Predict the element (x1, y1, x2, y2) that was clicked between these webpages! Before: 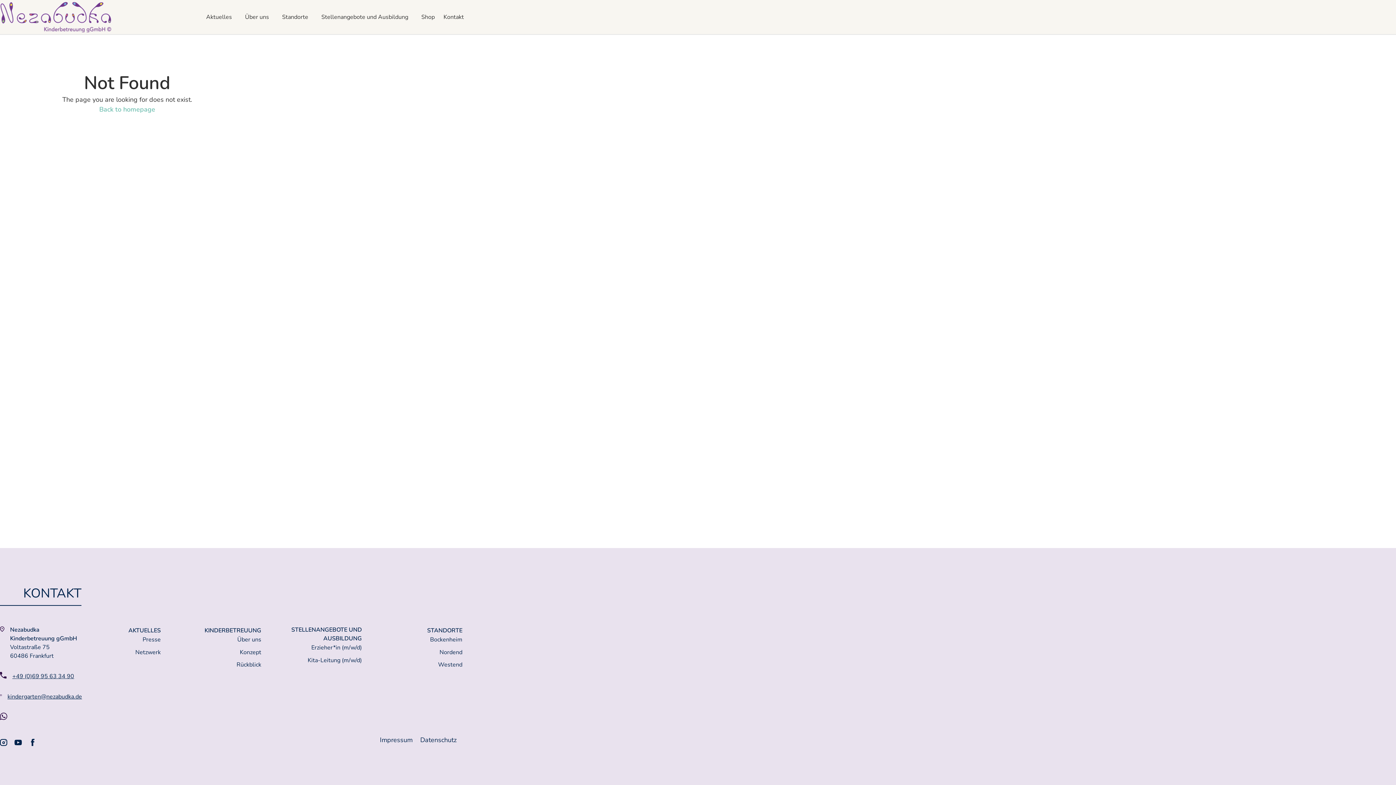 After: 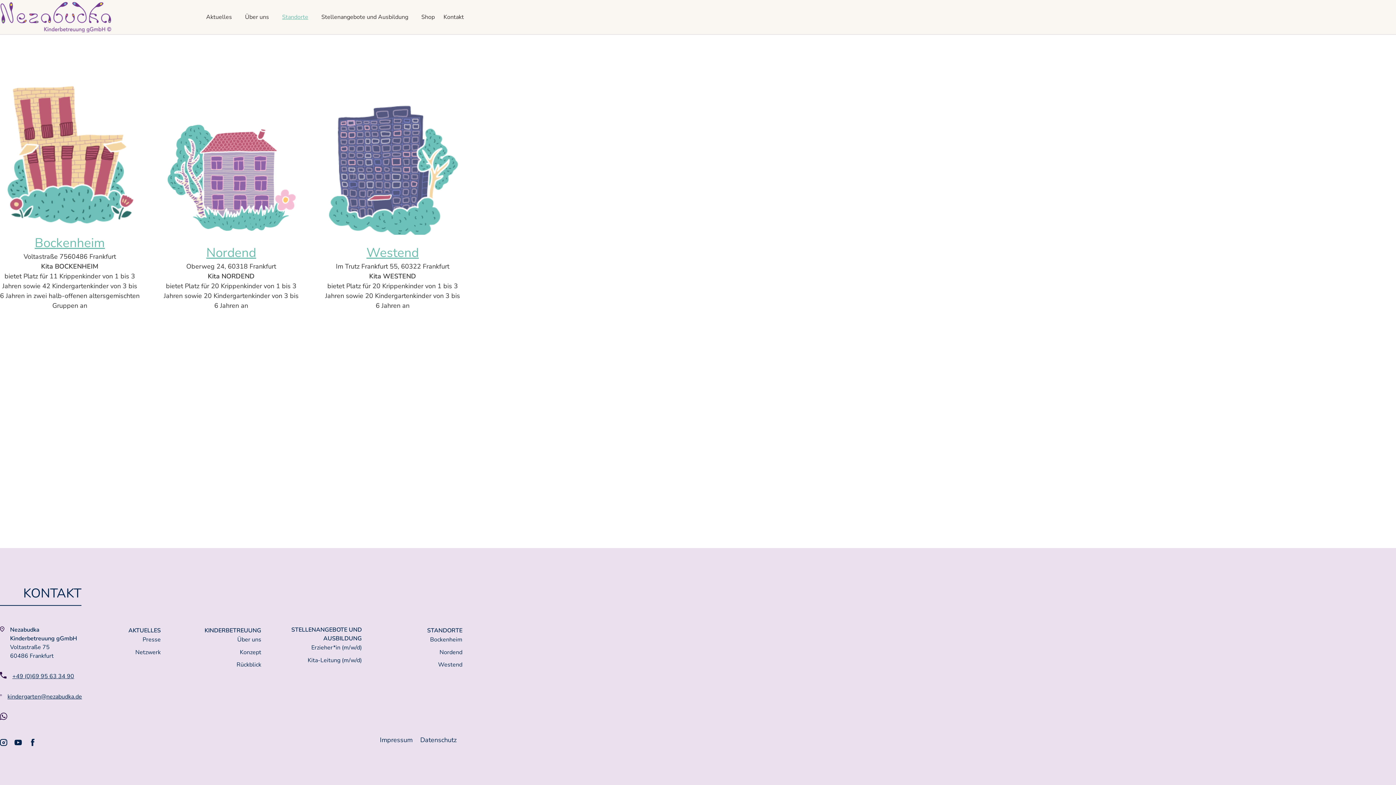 Action: label: Standorte bbox: (277, 9, 317, 24)